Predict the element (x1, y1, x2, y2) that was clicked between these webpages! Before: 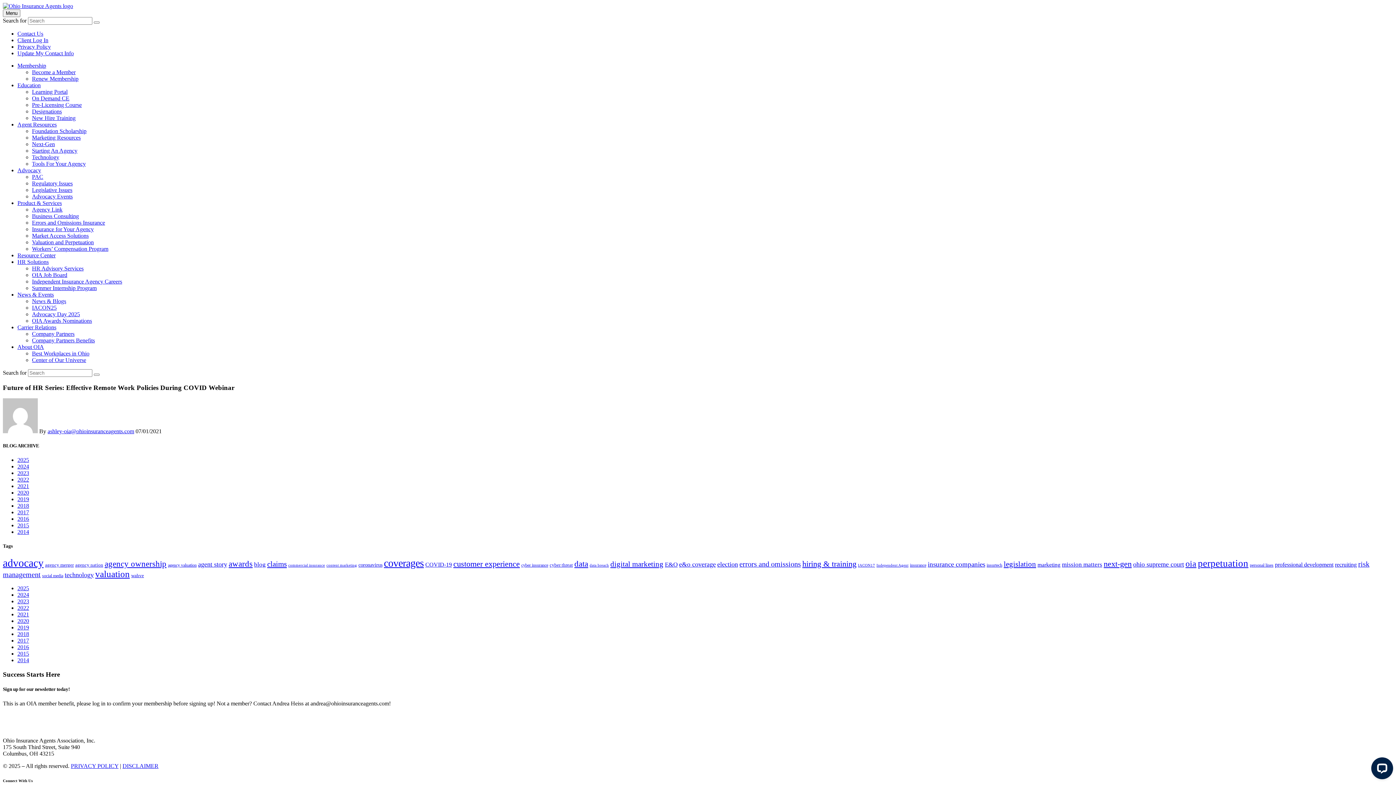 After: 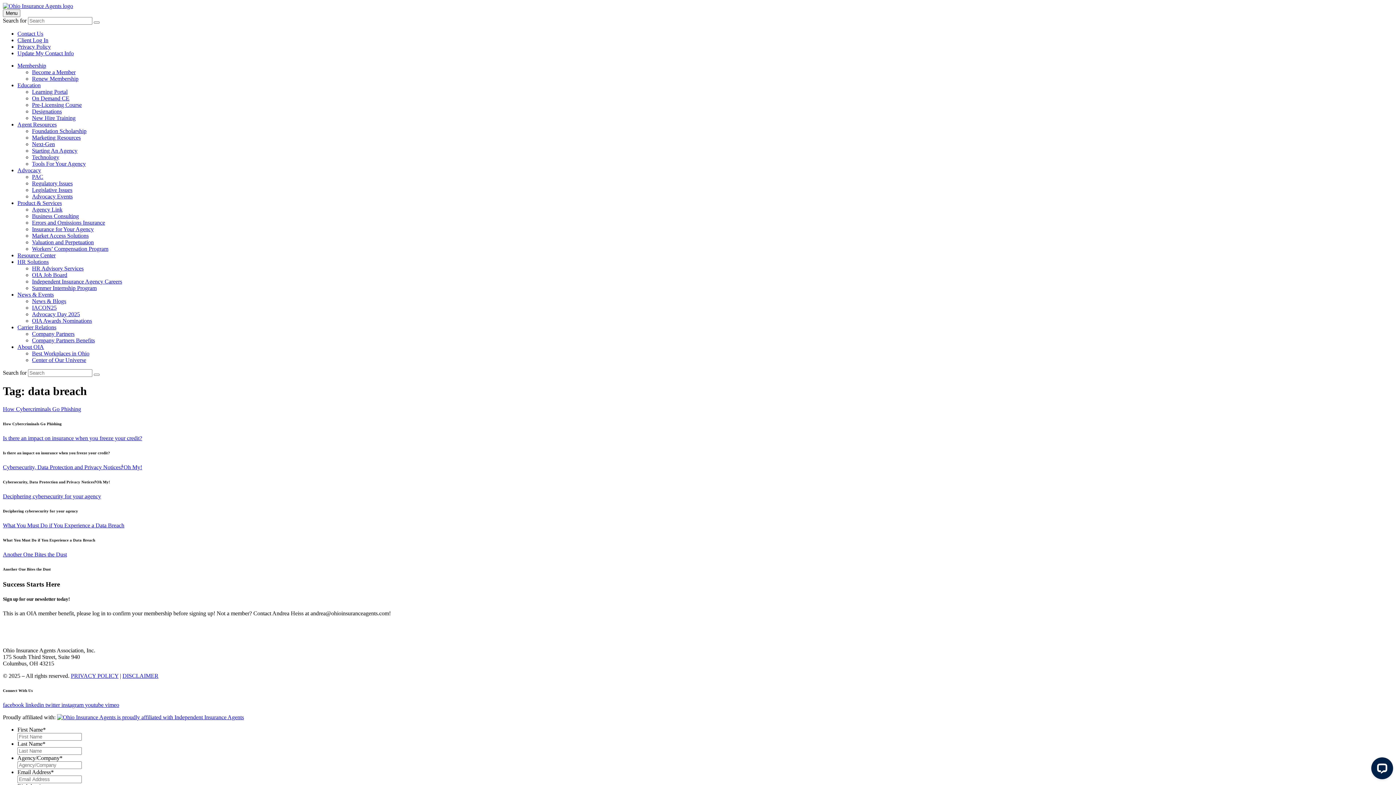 Action: bbox: (589, 563, 609, 567) label: data breach (6 items)